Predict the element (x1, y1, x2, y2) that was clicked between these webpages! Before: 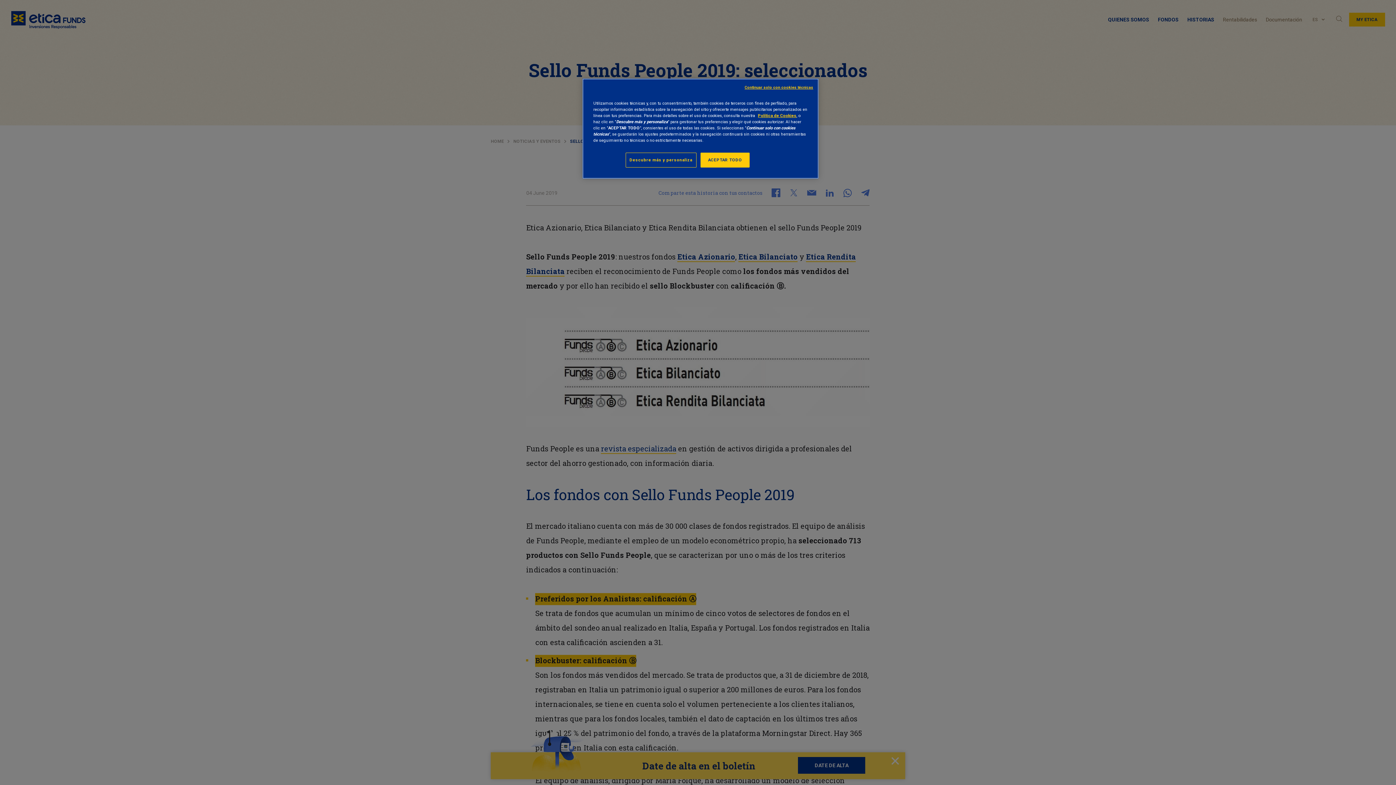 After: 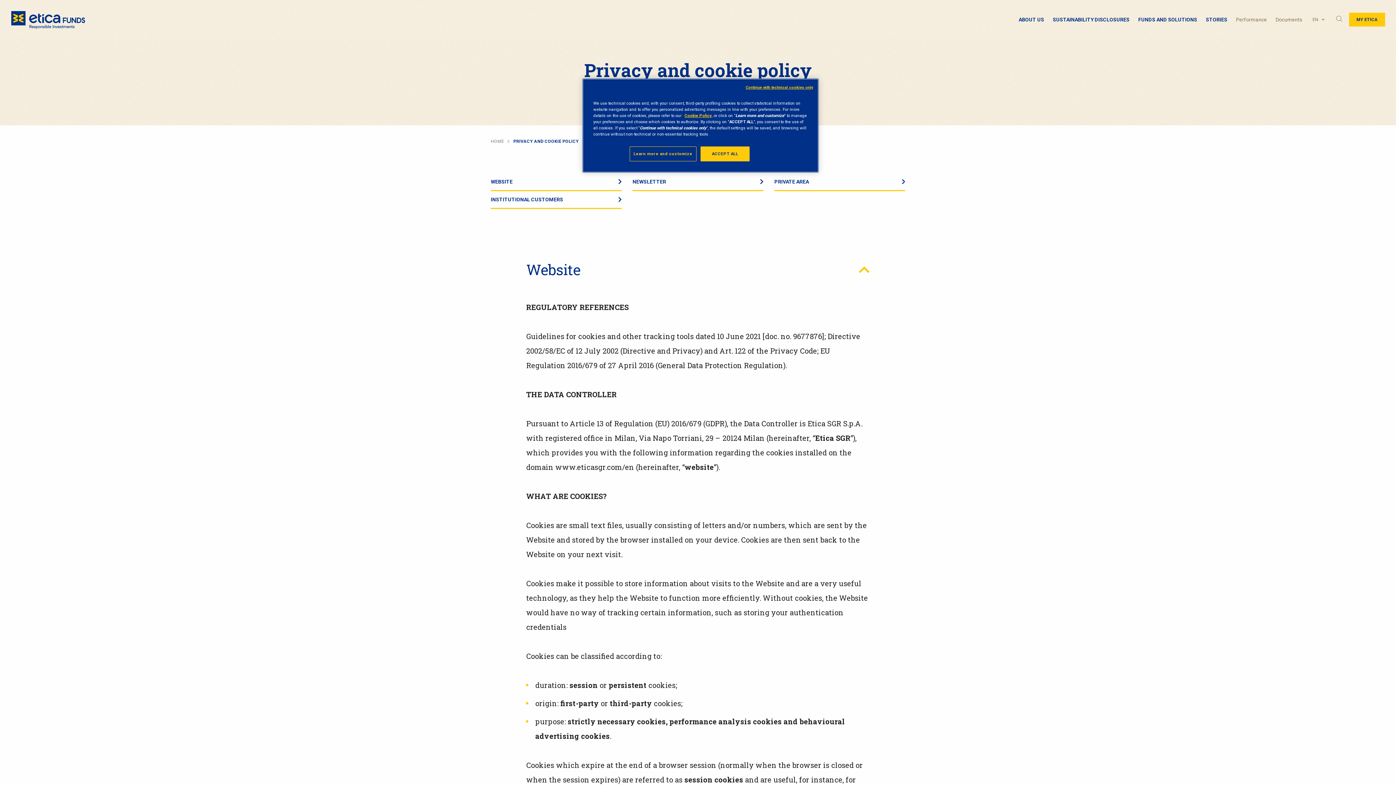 Action: bbox: (758, 113, 796, 118) label: Política de Cookies